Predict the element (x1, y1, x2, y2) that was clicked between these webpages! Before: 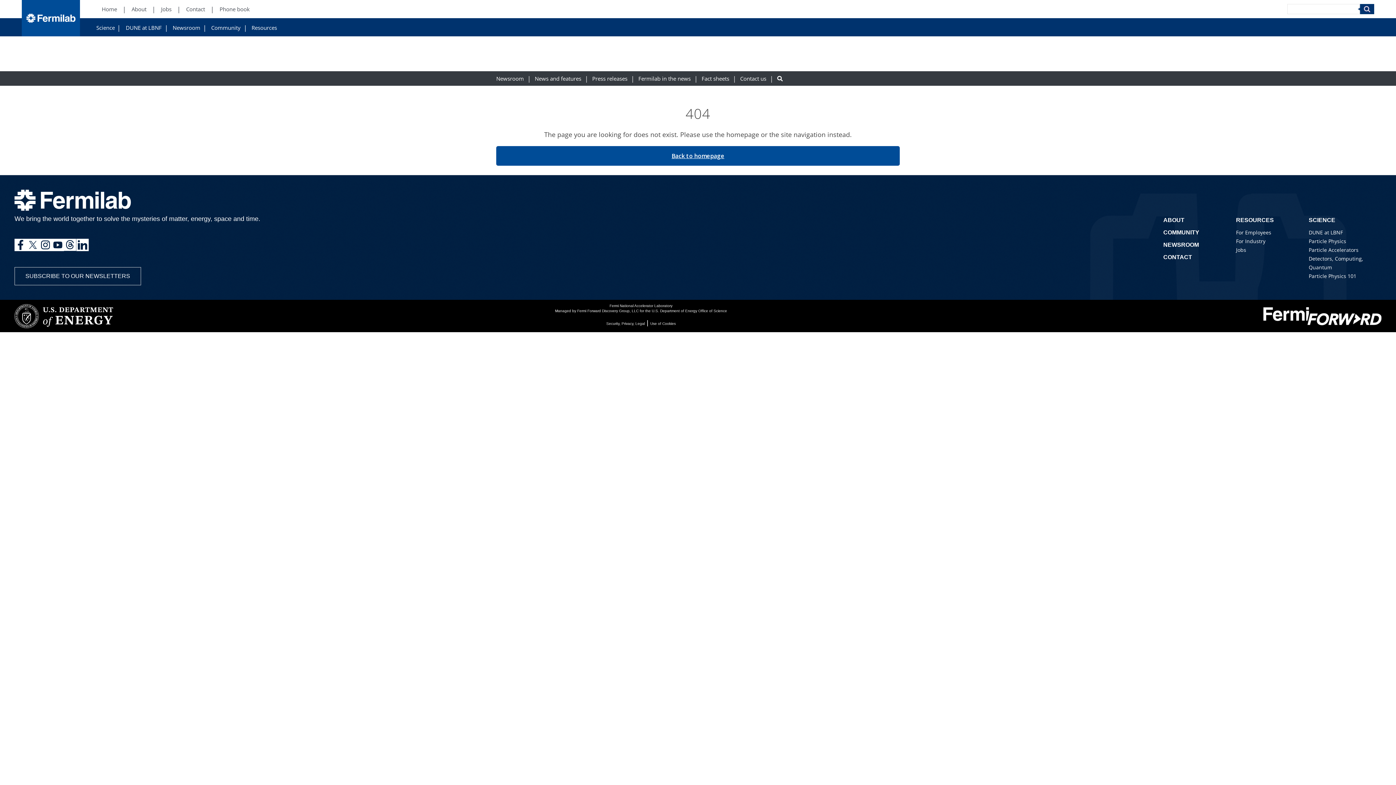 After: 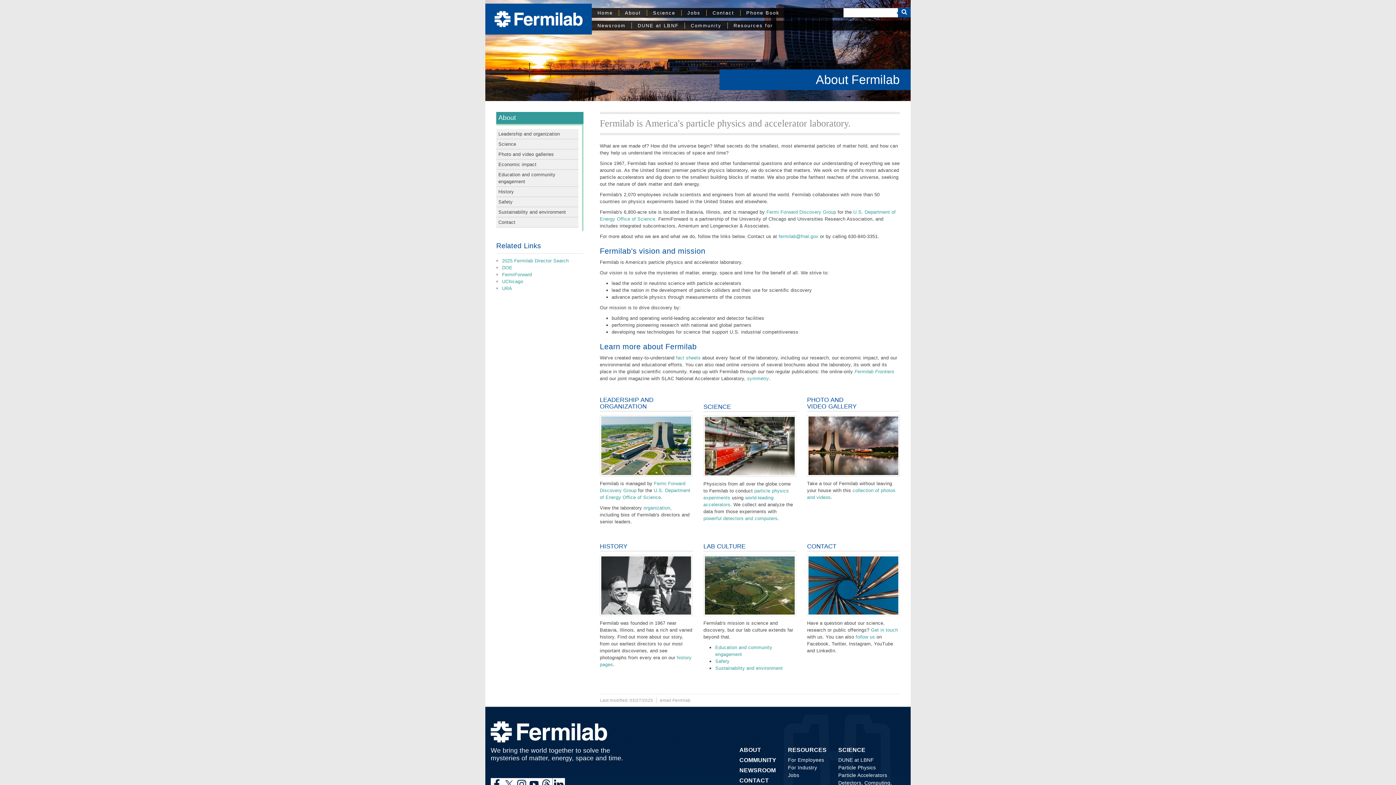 Action: label: About (New Window) bbox: (131, 6, 146, 11)